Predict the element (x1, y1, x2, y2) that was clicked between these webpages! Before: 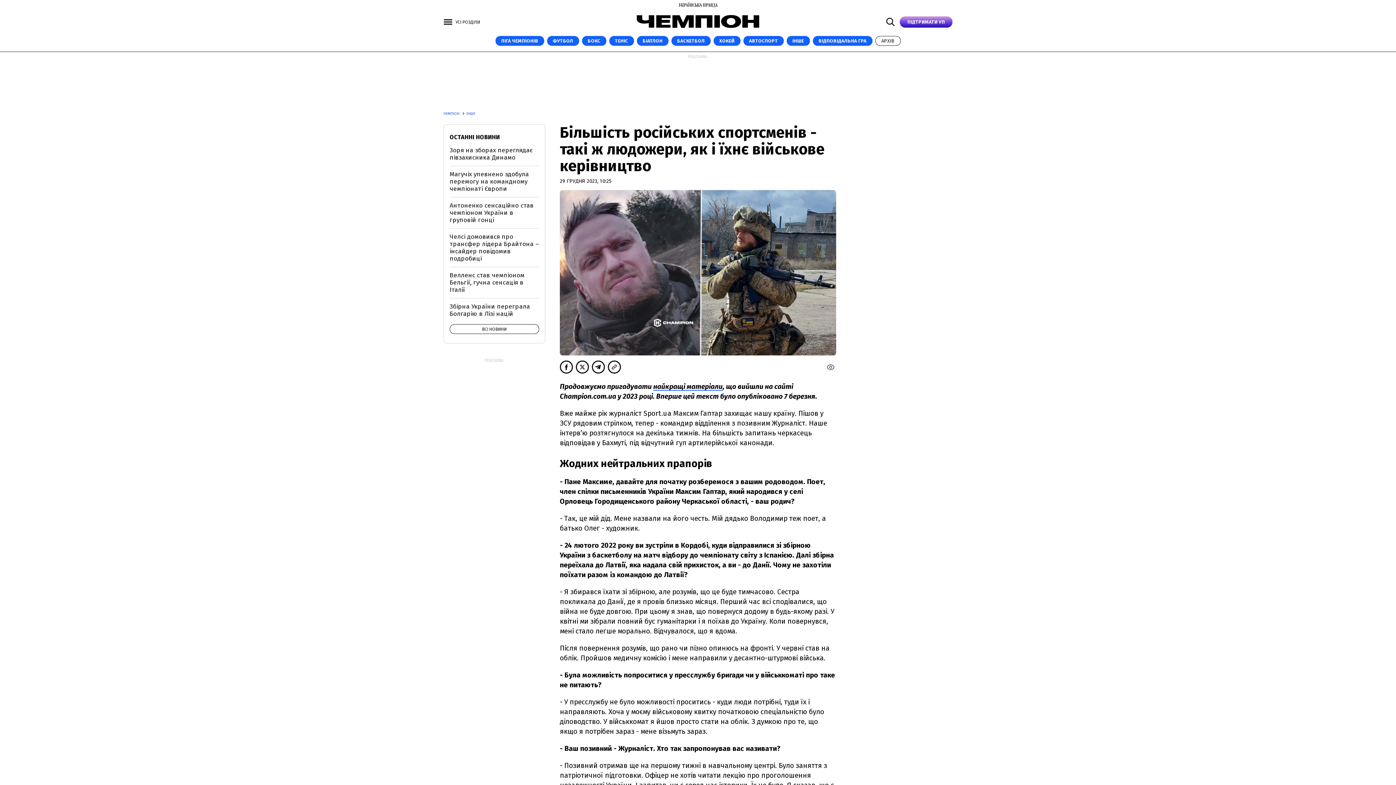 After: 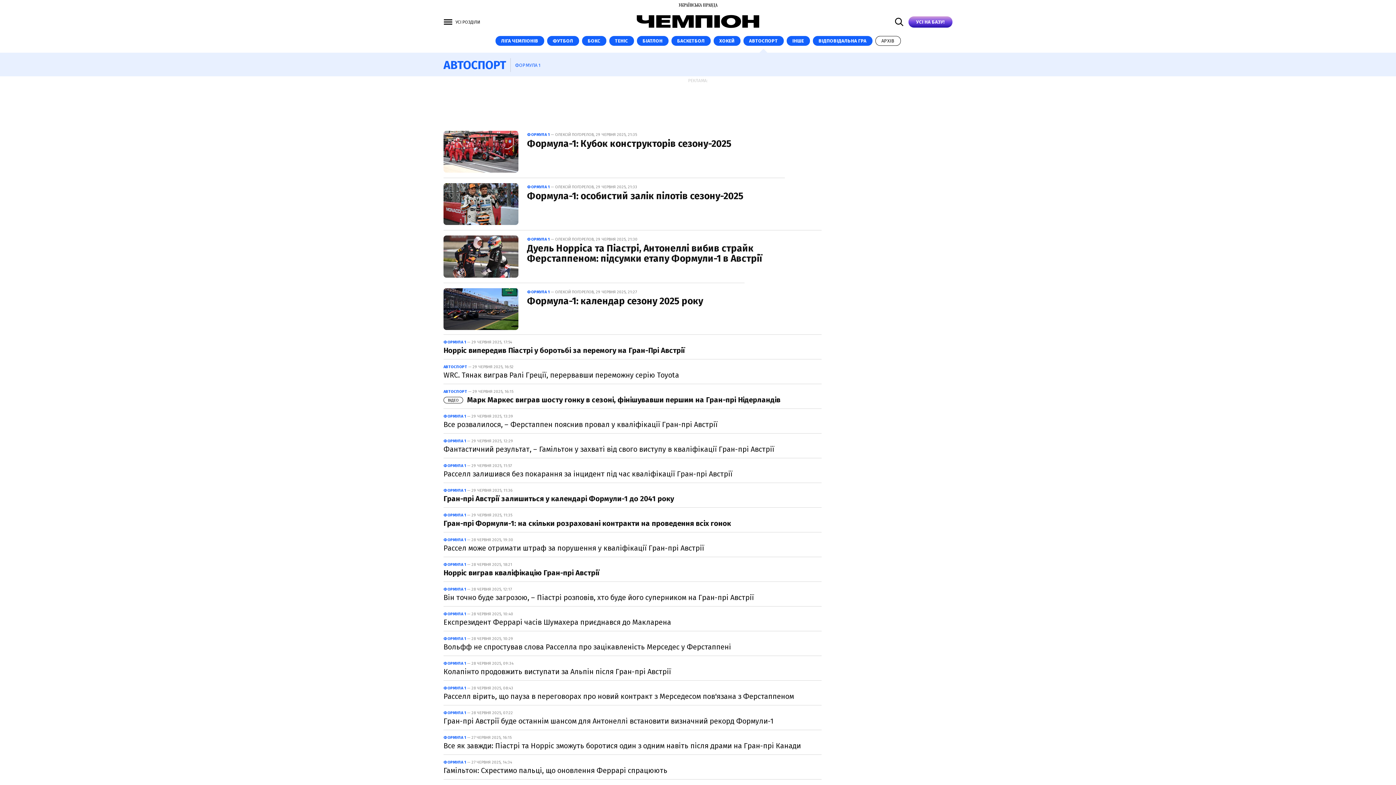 Action: label: АВТОСПОРТ bbox: (743, 36, 783, 45)